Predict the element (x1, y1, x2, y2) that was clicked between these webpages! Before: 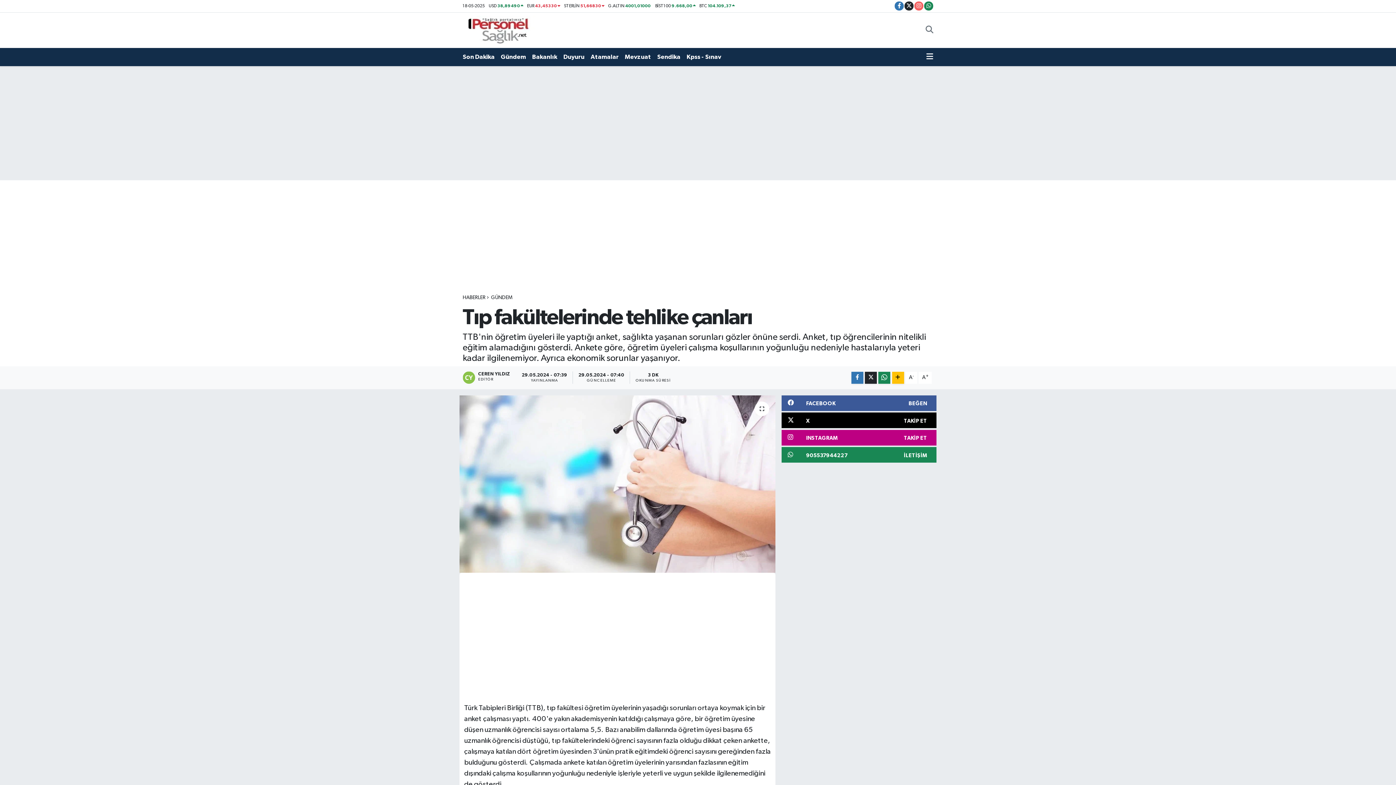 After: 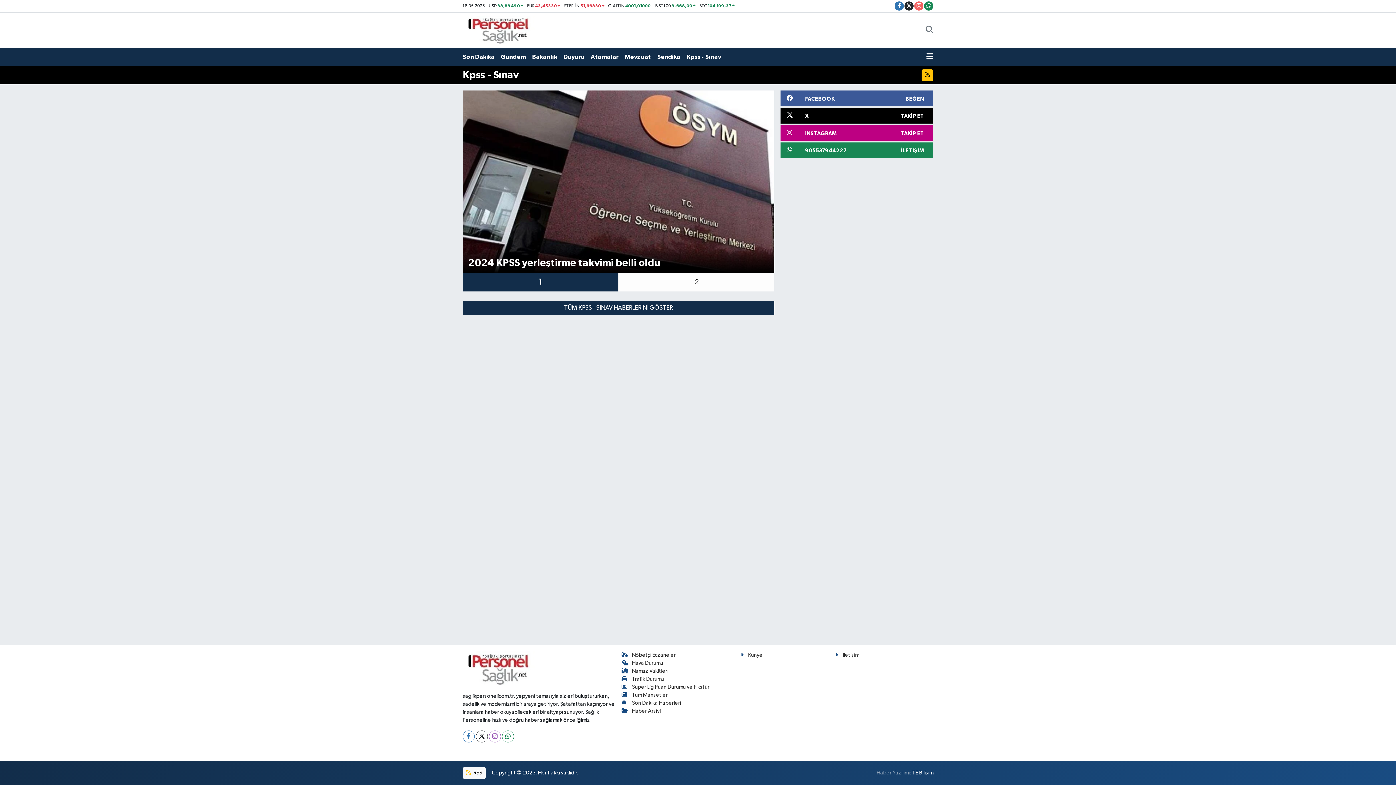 Action: bbox: (686, 49, 727, 64) label: Kpss - Sınav